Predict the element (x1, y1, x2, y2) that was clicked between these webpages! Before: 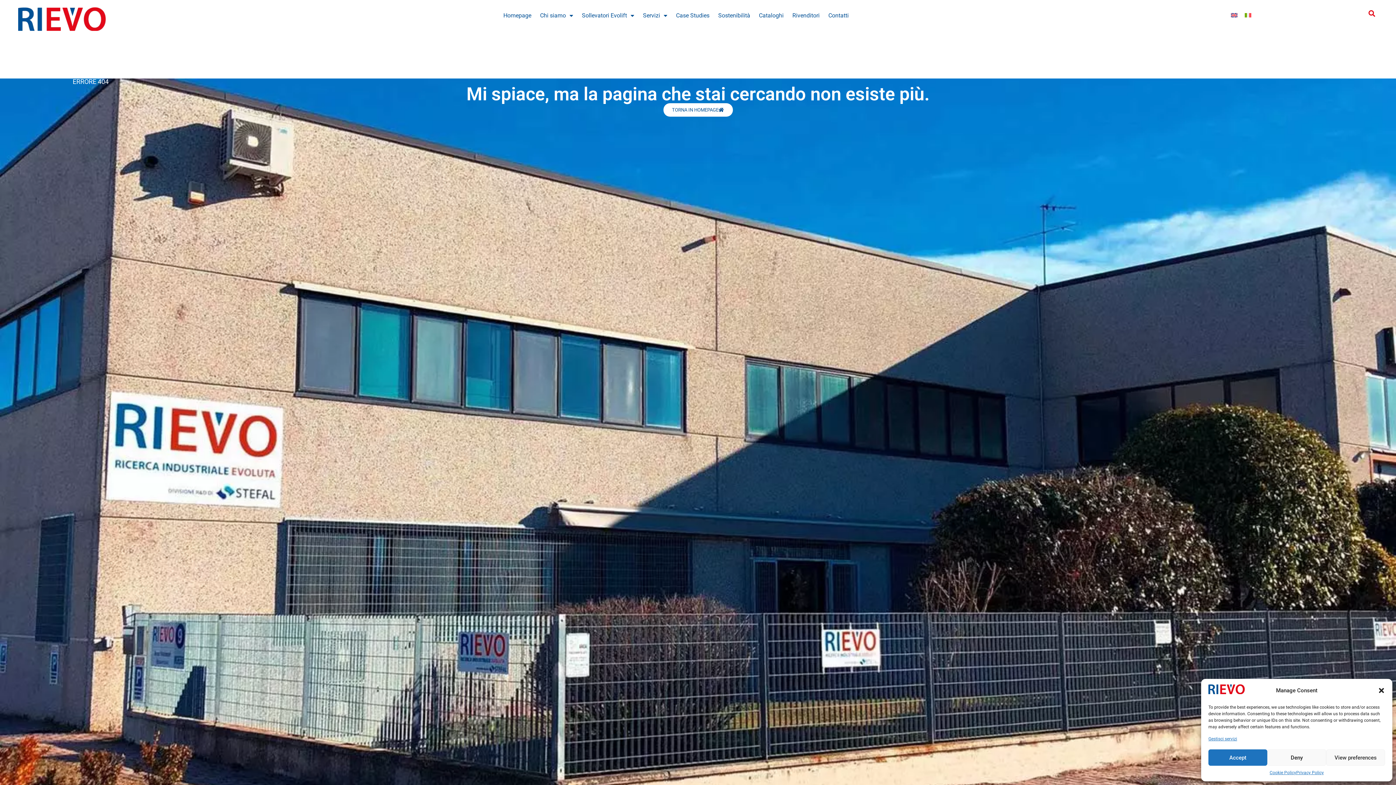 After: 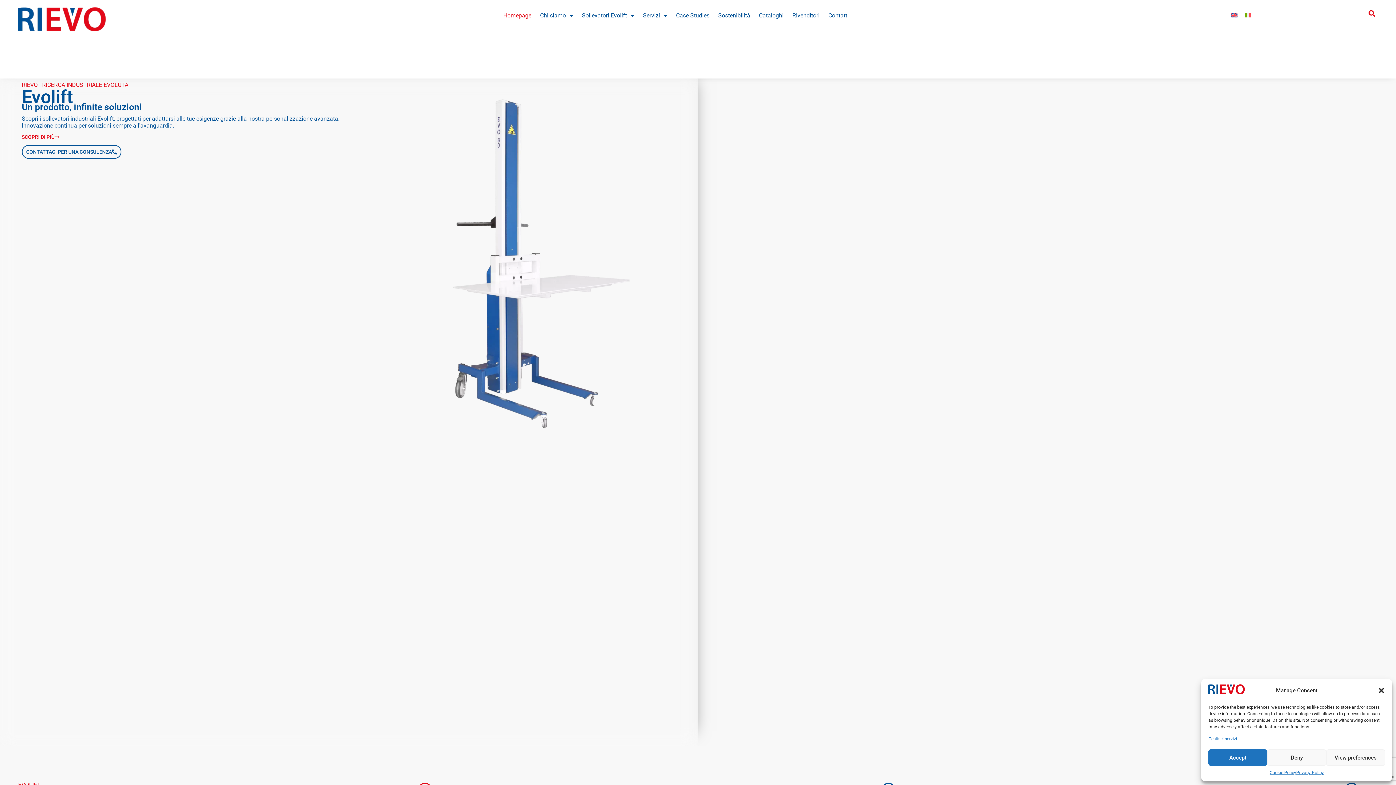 Action: bbox: (663, 103, 732, 116) label: TORNA IN HOMEPAGE